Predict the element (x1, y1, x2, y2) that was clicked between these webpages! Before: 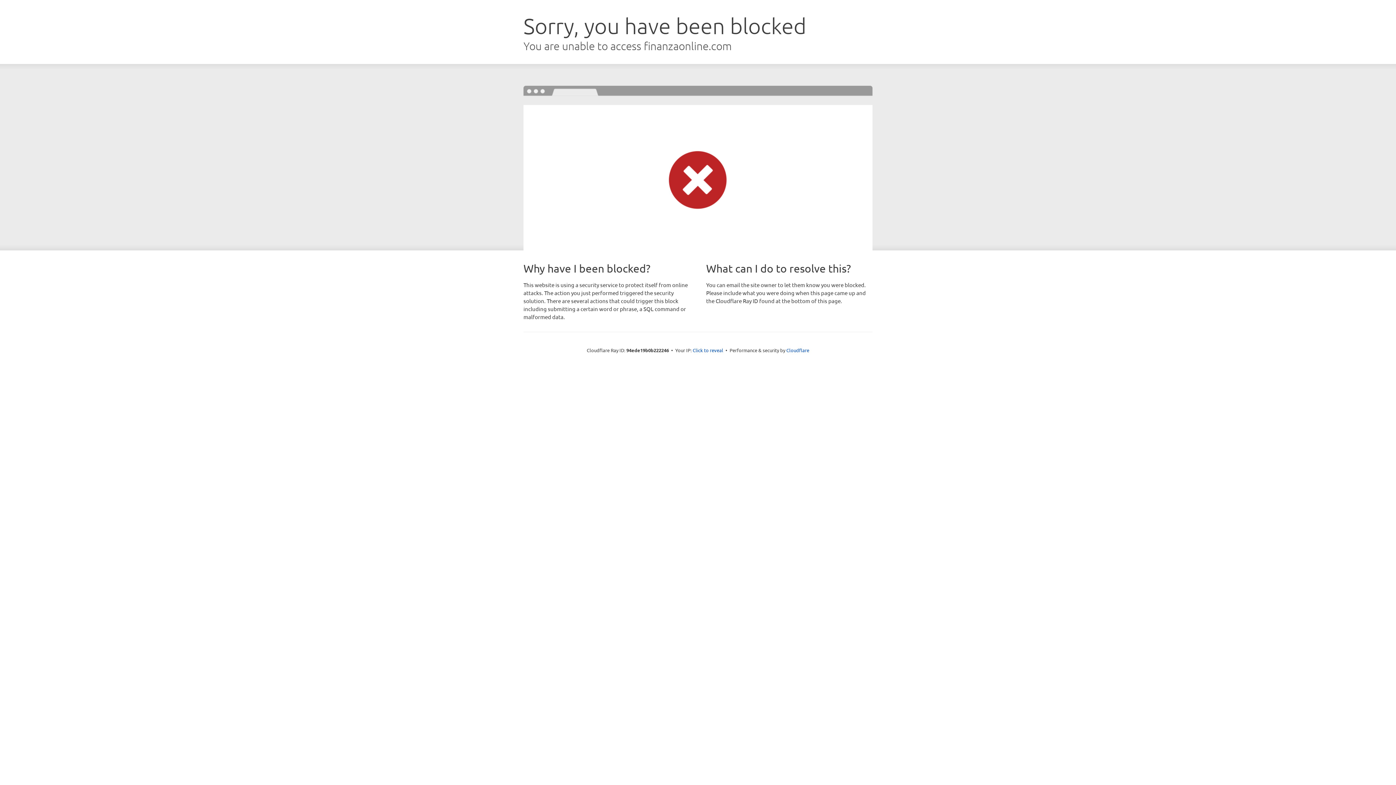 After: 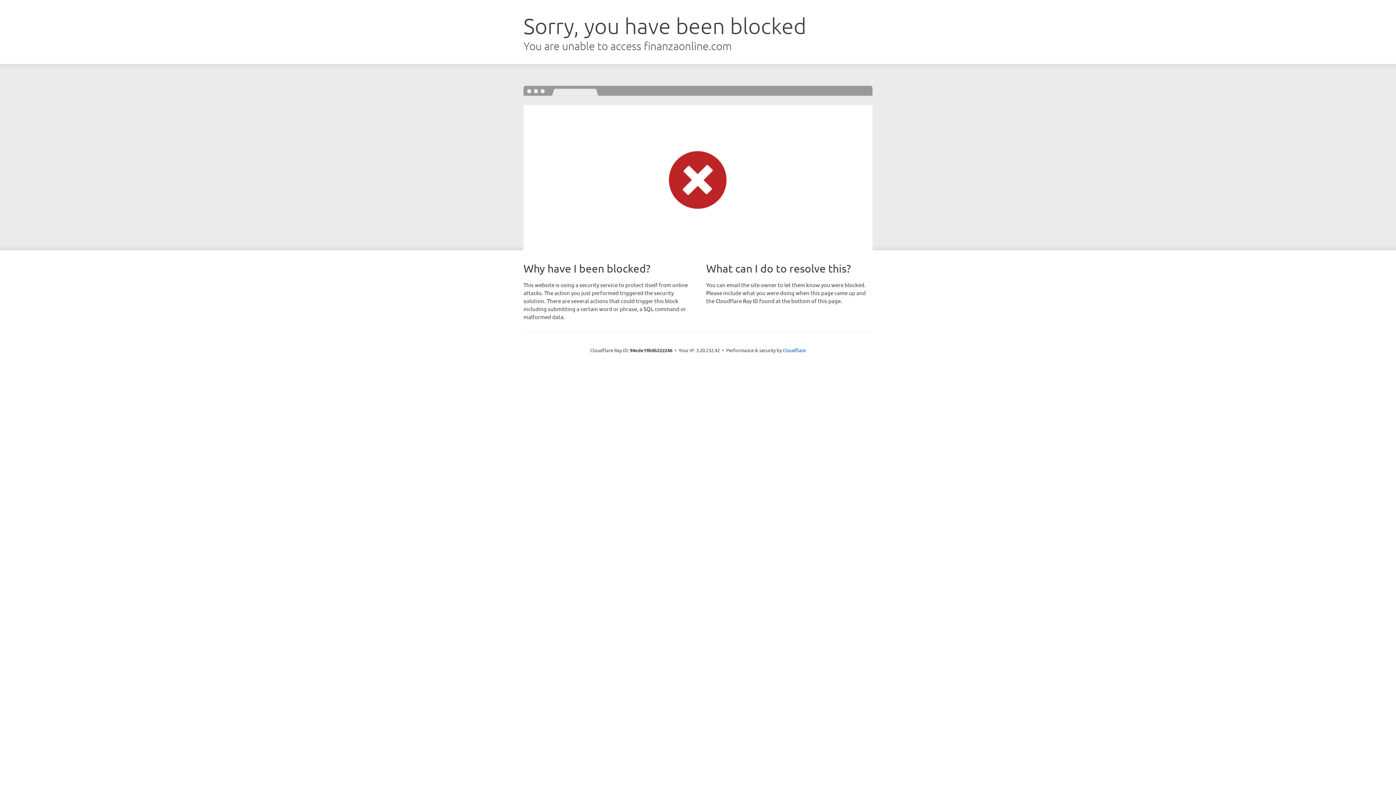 Action: bbox: (692, 346, 723, 353) label: Click to reveal